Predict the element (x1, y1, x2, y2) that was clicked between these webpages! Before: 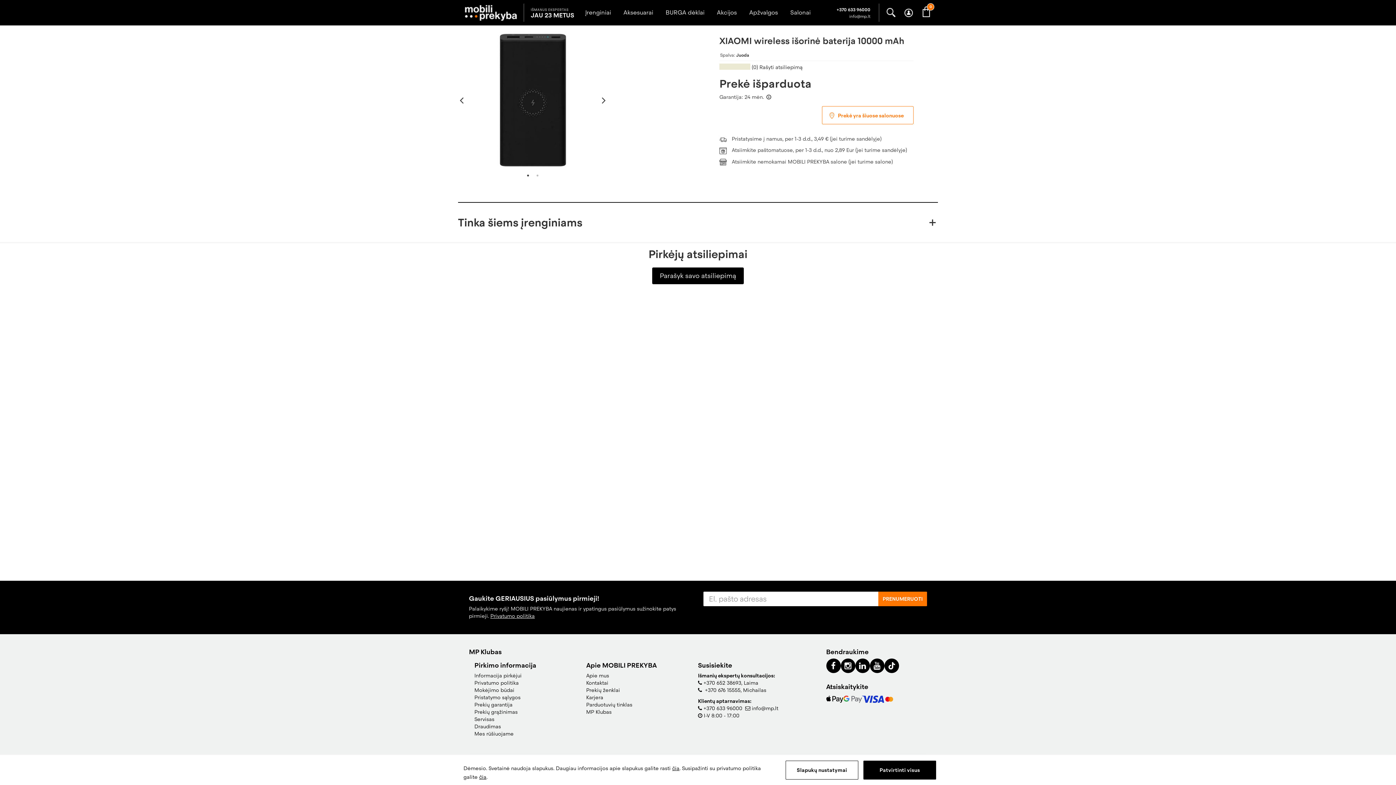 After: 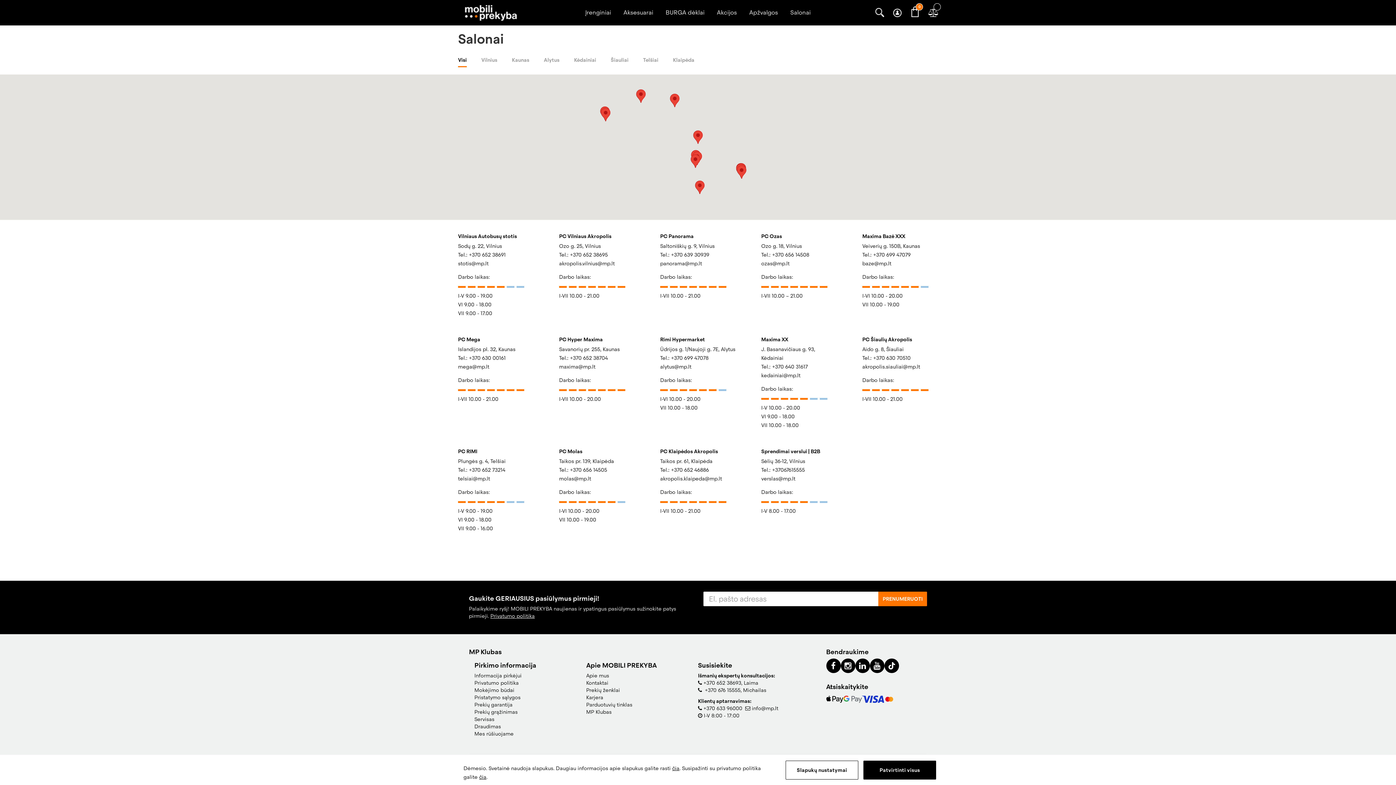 Action: bbox: (790, 3, 810, 21) label: Salonai